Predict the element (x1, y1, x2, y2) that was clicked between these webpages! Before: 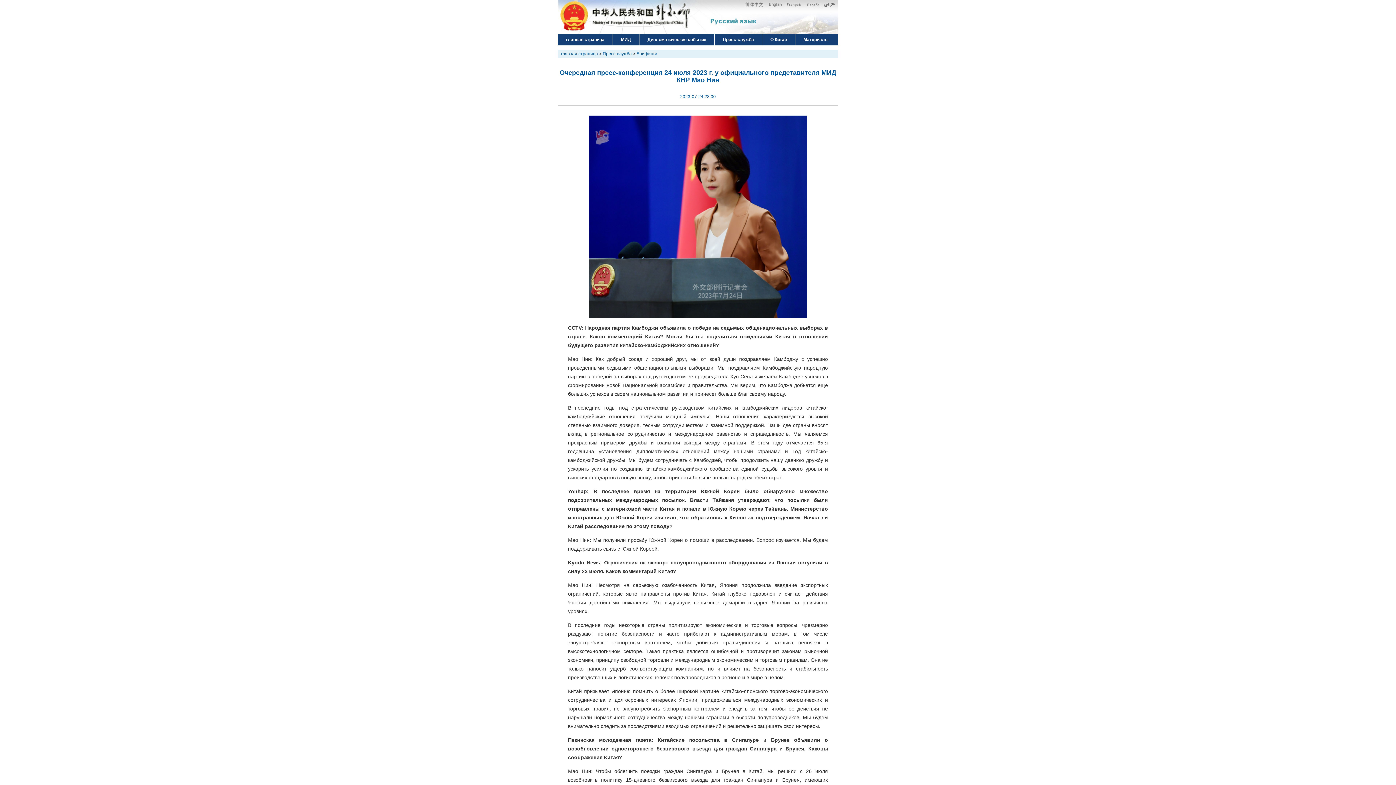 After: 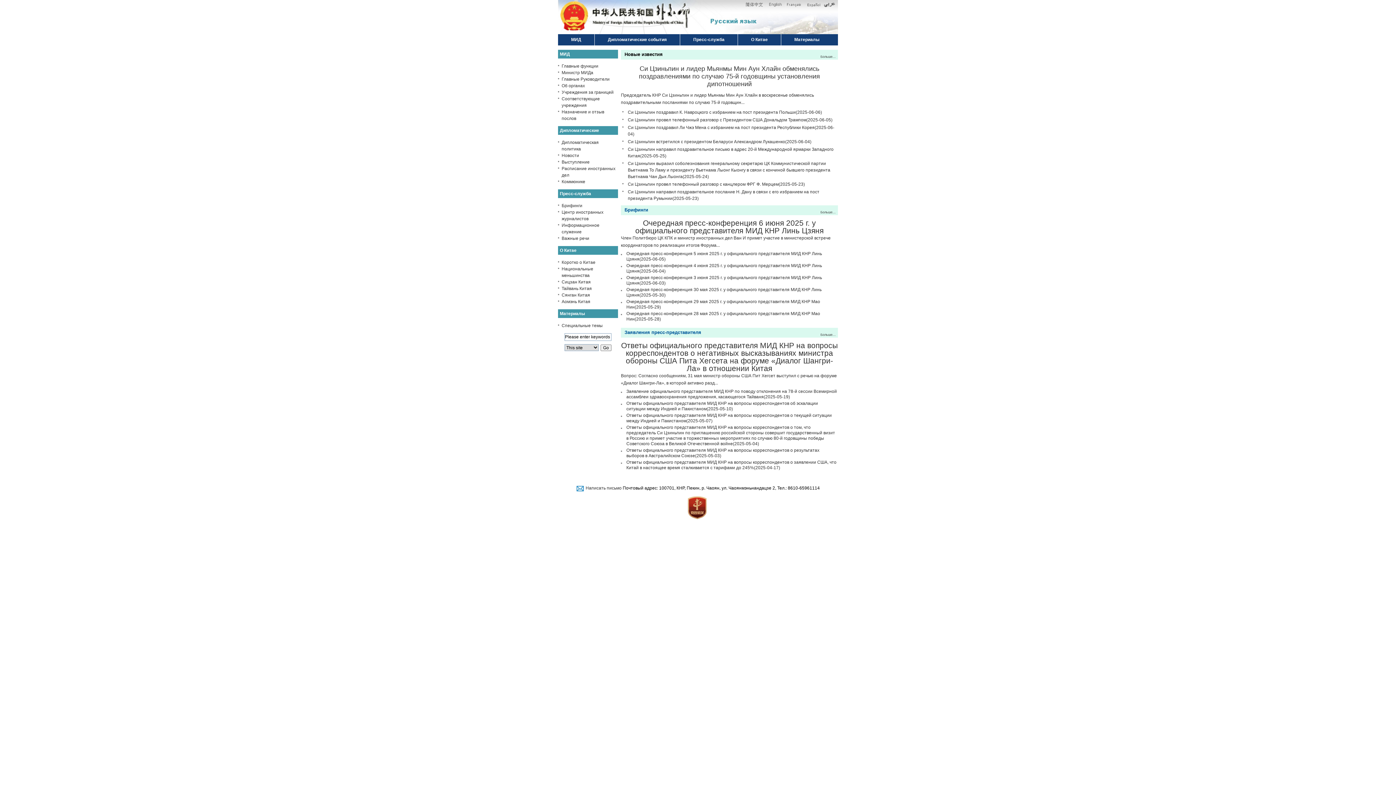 Action: bbox: (558, 34, 613, 45) label: главная страница